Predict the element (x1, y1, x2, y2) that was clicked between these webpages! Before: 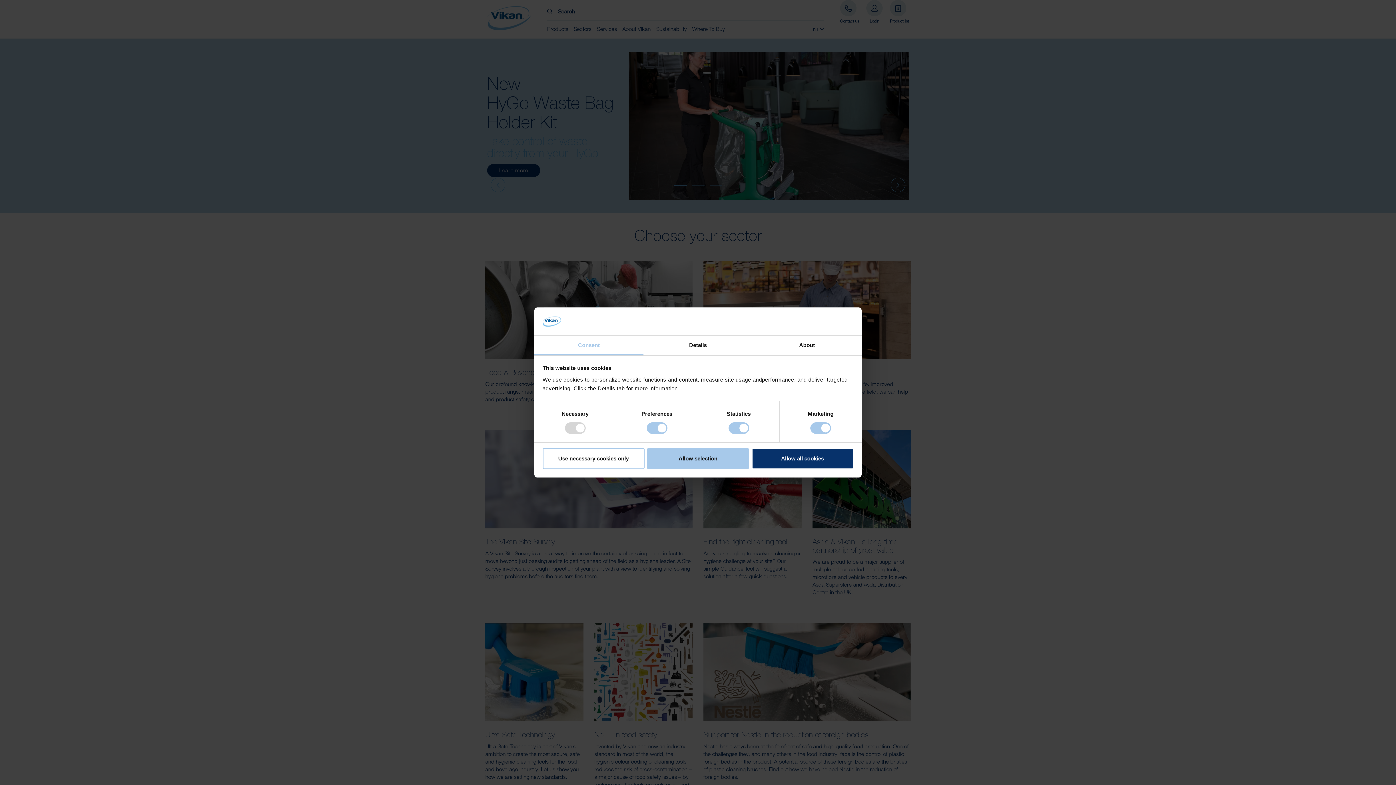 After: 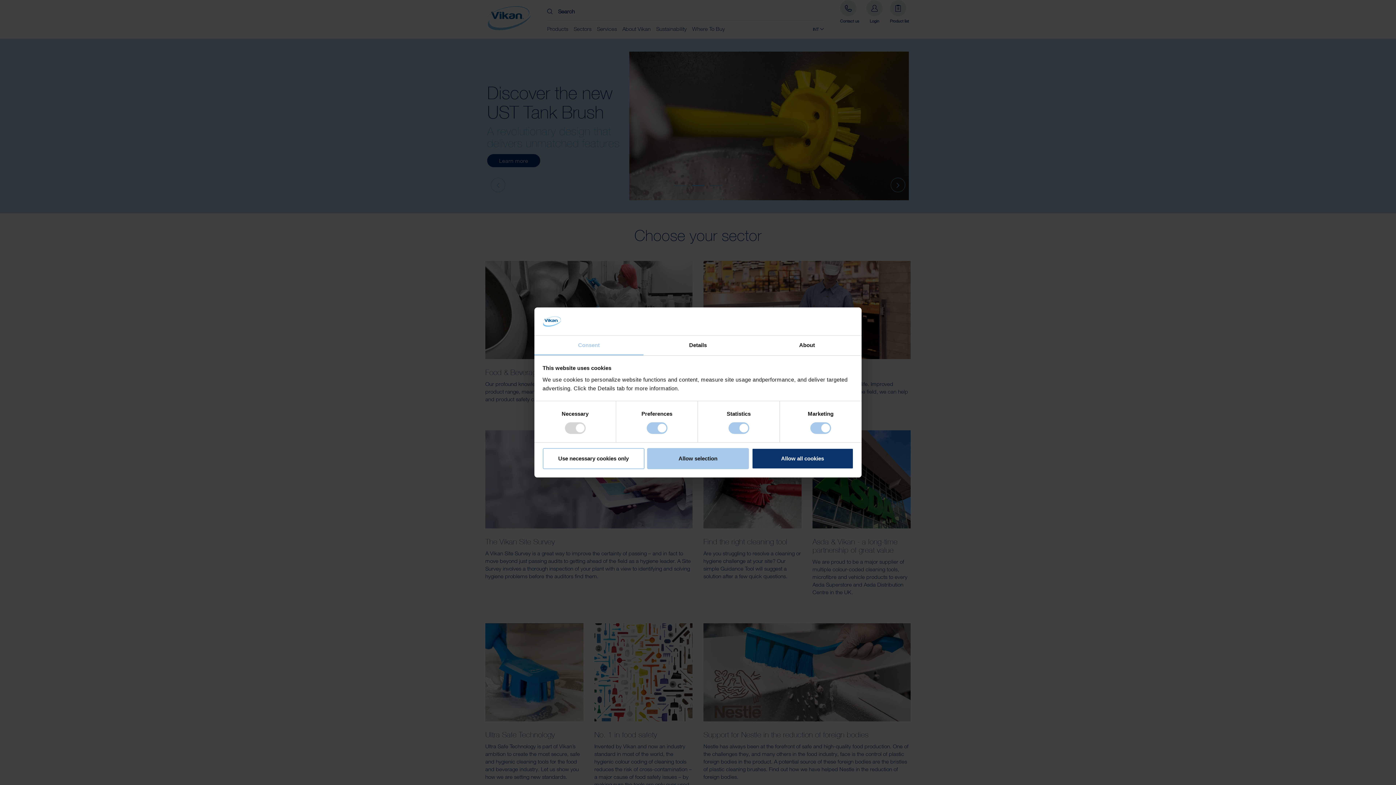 Action: label: Consent bbox: (534, 335, 643, 355)